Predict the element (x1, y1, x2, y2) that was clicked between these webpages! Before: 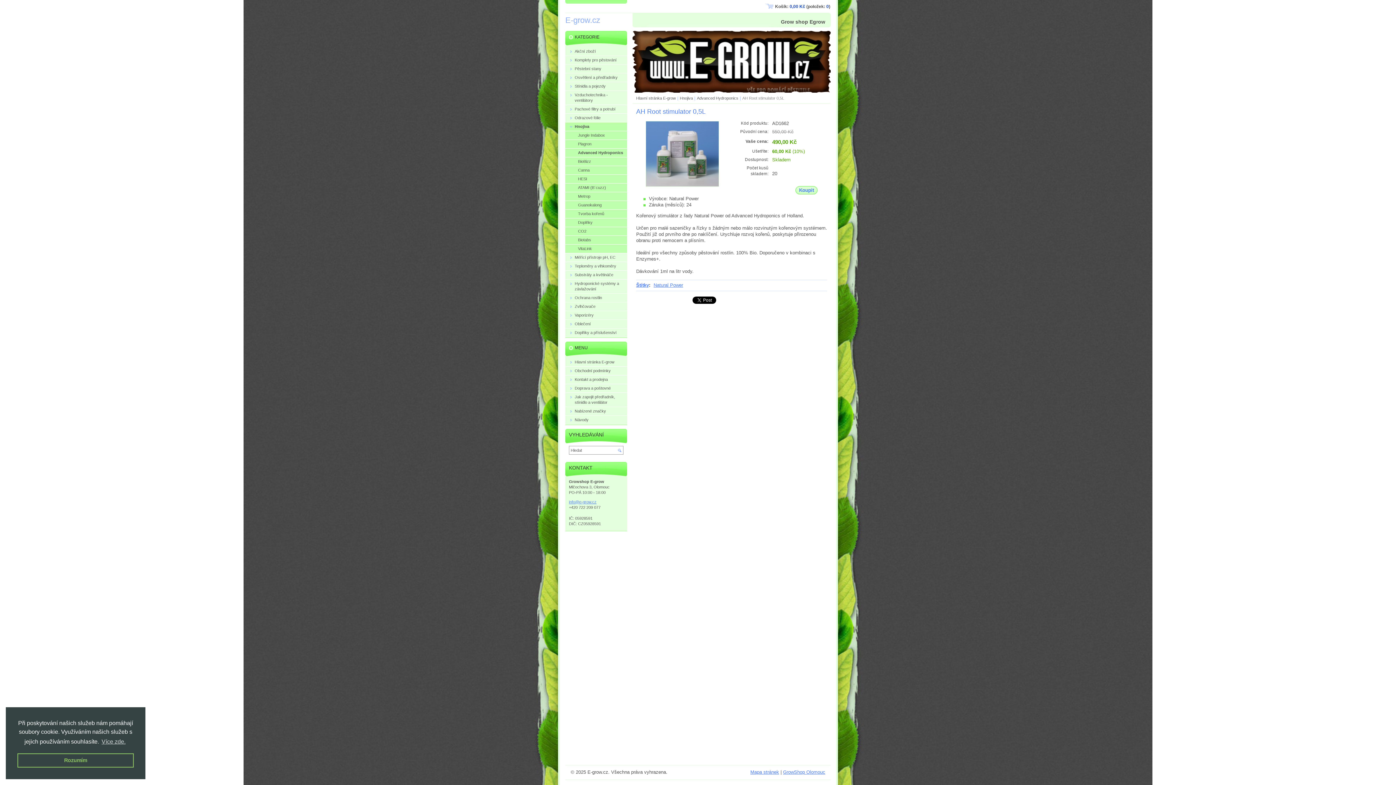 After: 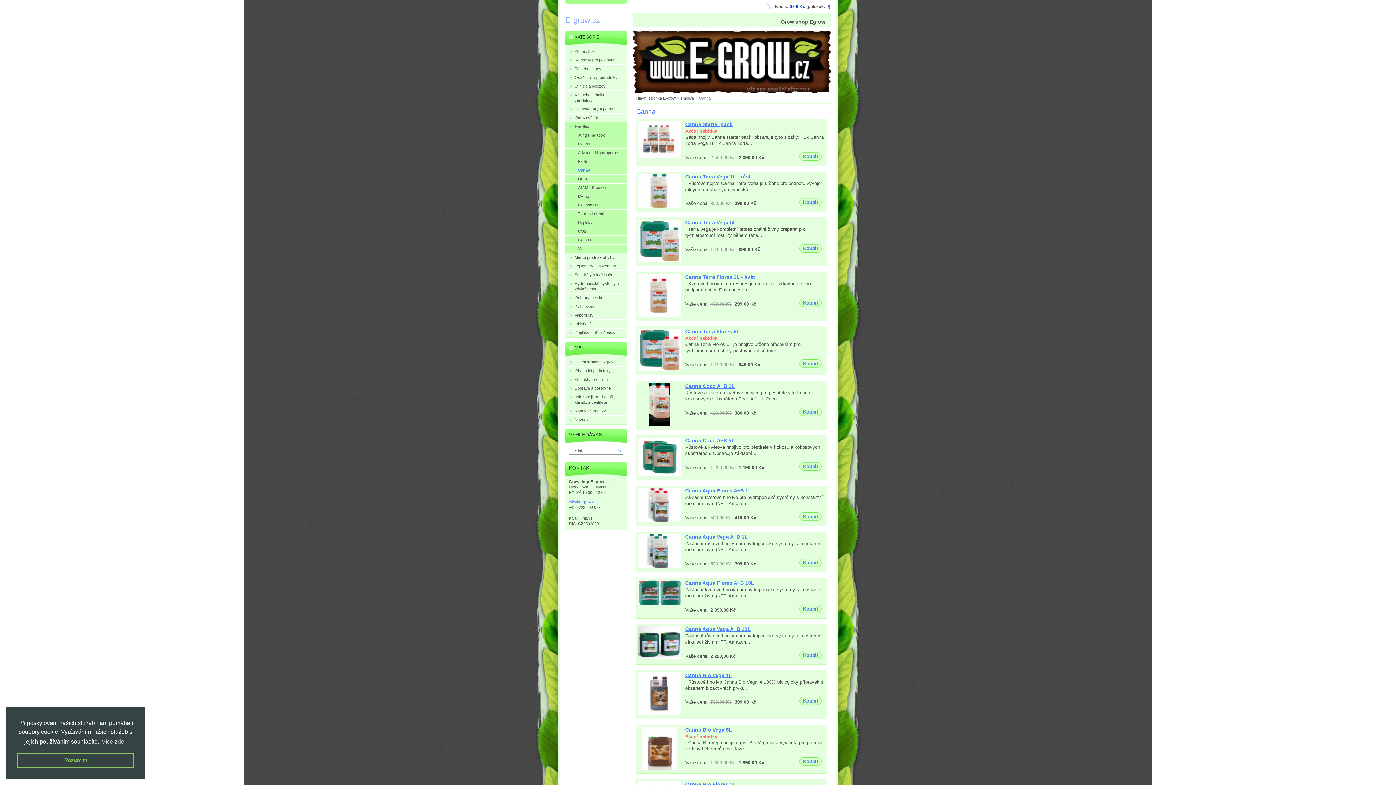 Action: label: Canna bbox: (565, 166, 627, 174)